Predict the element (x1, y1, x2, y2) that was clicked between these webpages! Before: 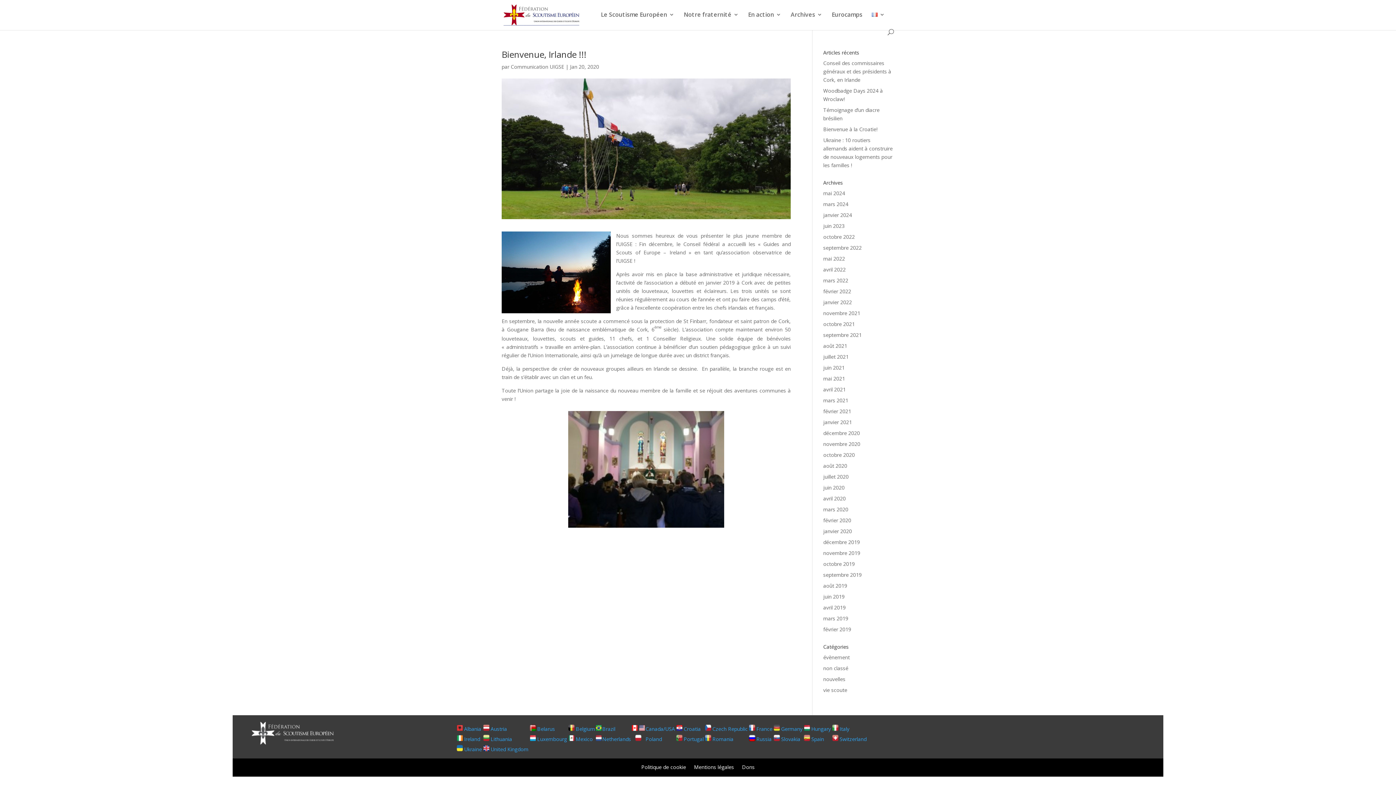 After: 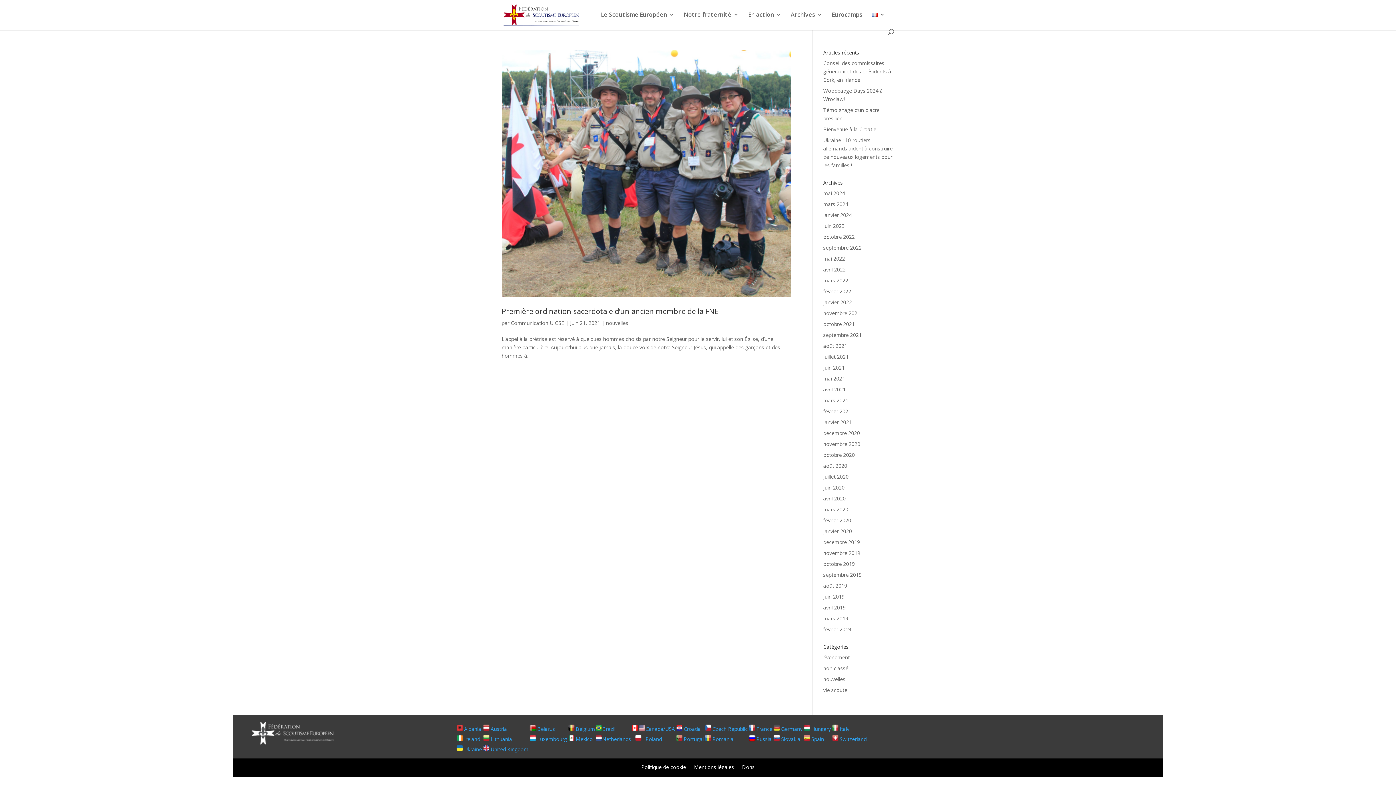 Action: label: juin 2021 bbox: (823, 364, 844, 371)